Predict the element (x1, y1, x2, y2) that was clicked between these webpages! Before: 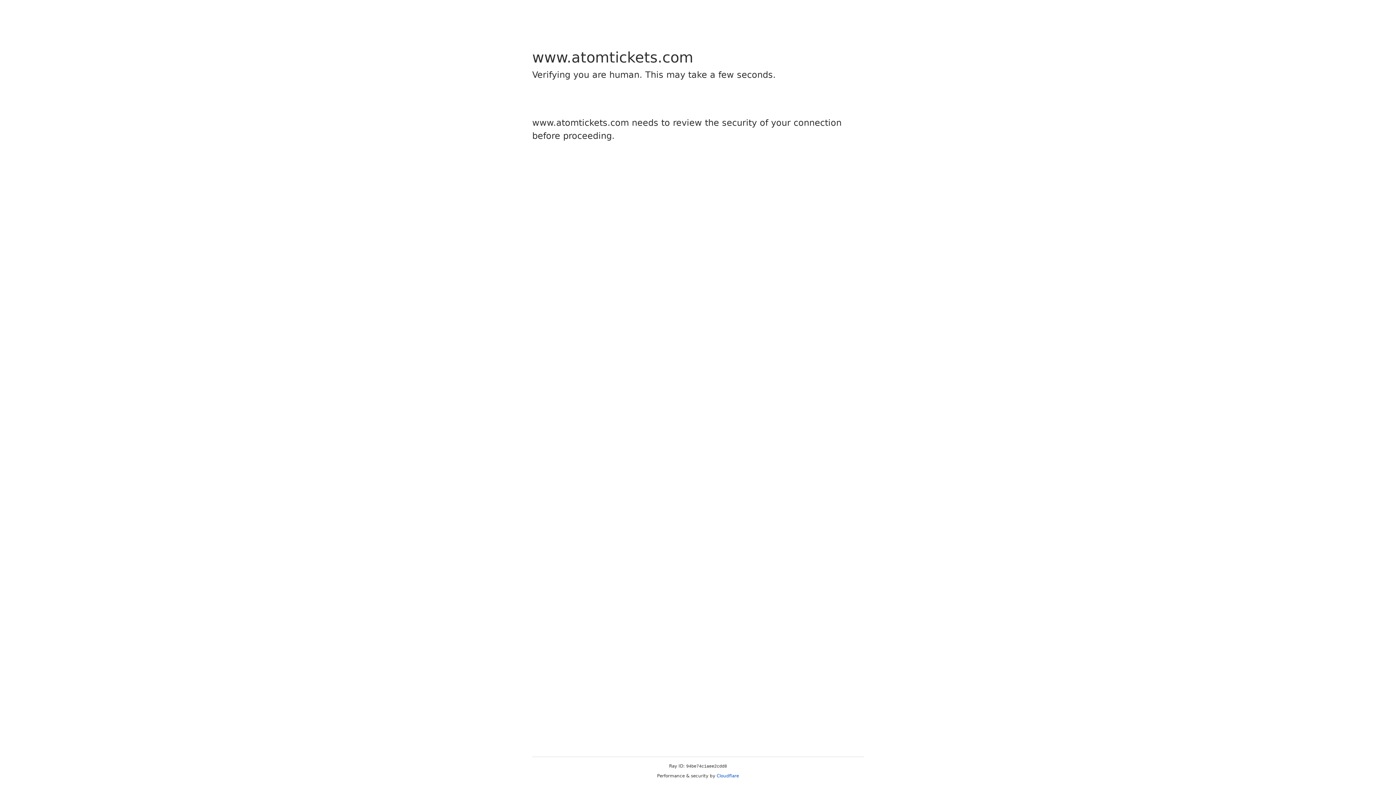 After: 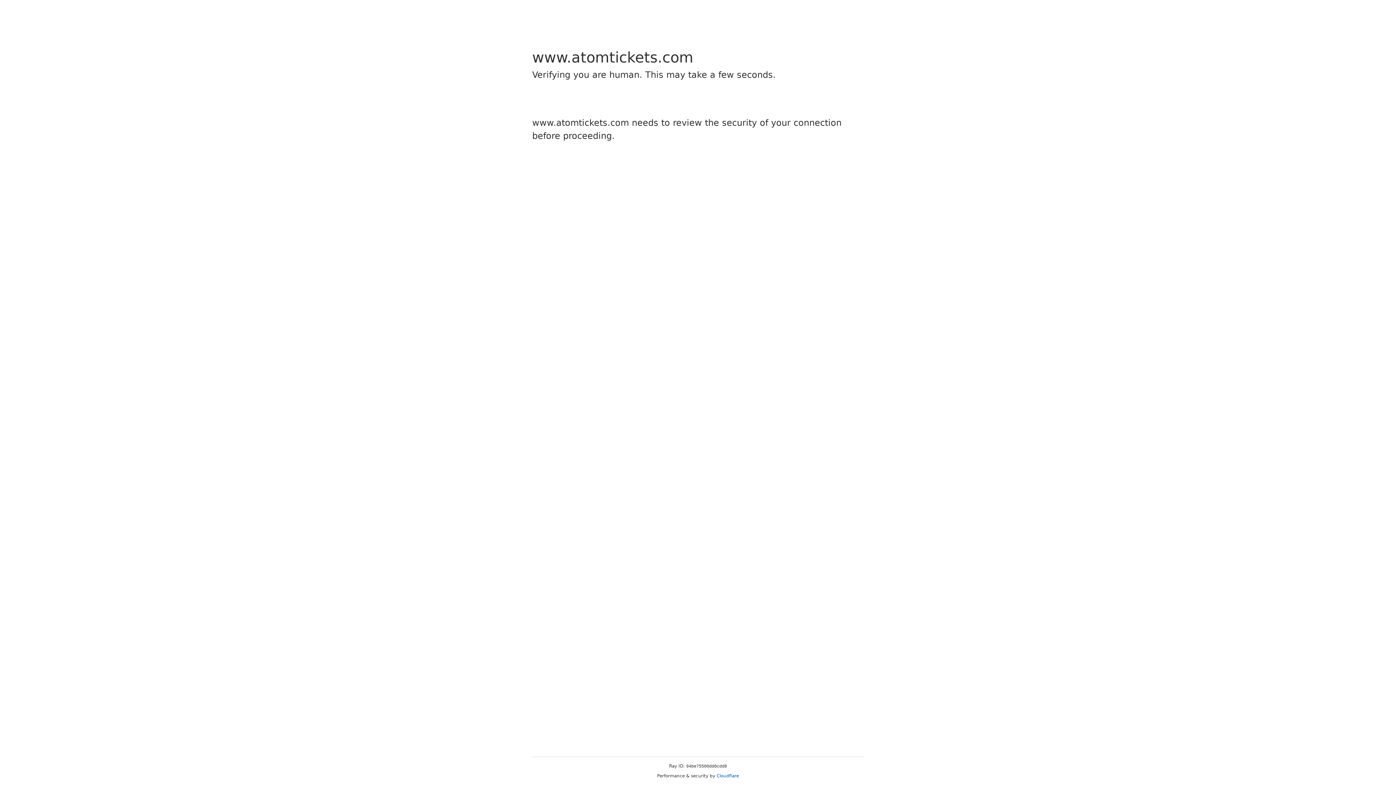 Action: label: Cloudflare bbox: (716, 773, 739, 778)